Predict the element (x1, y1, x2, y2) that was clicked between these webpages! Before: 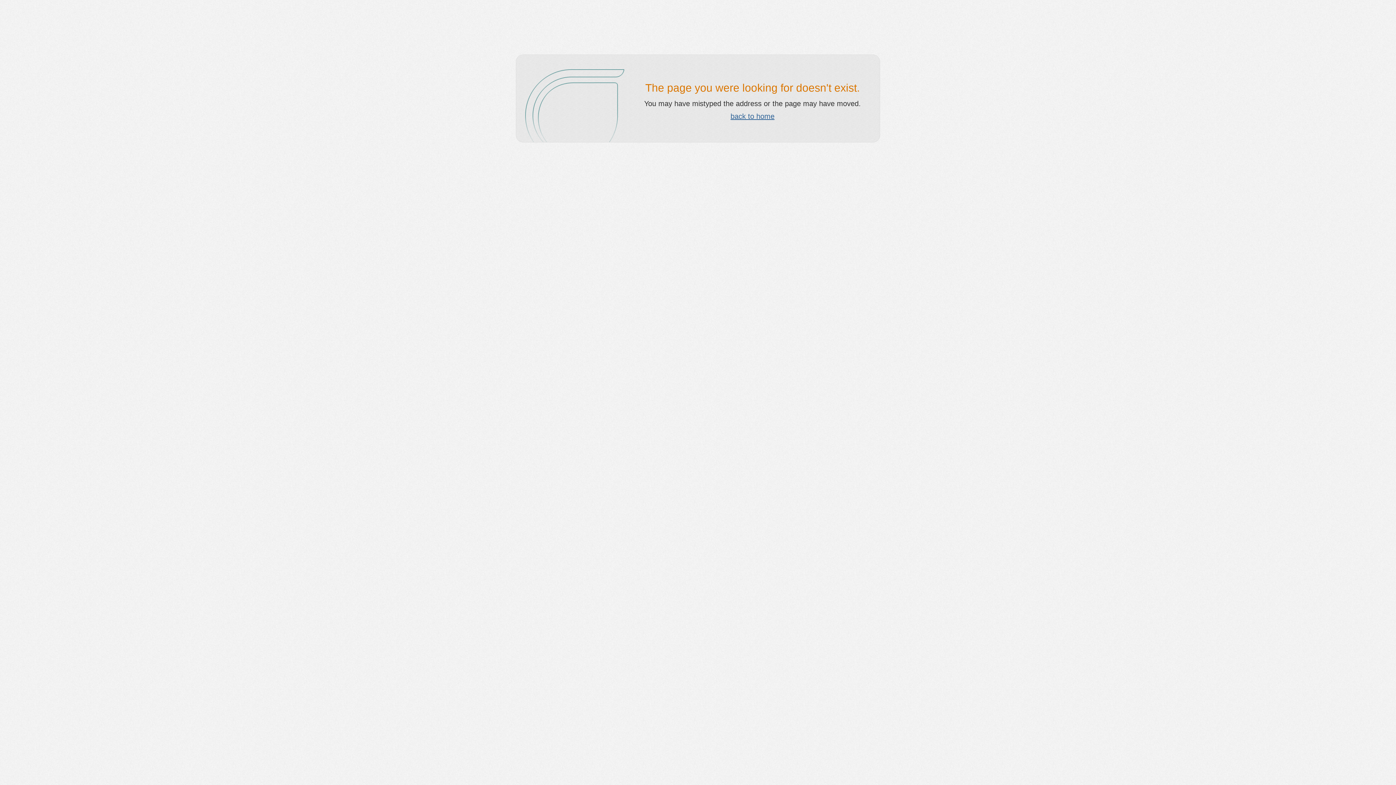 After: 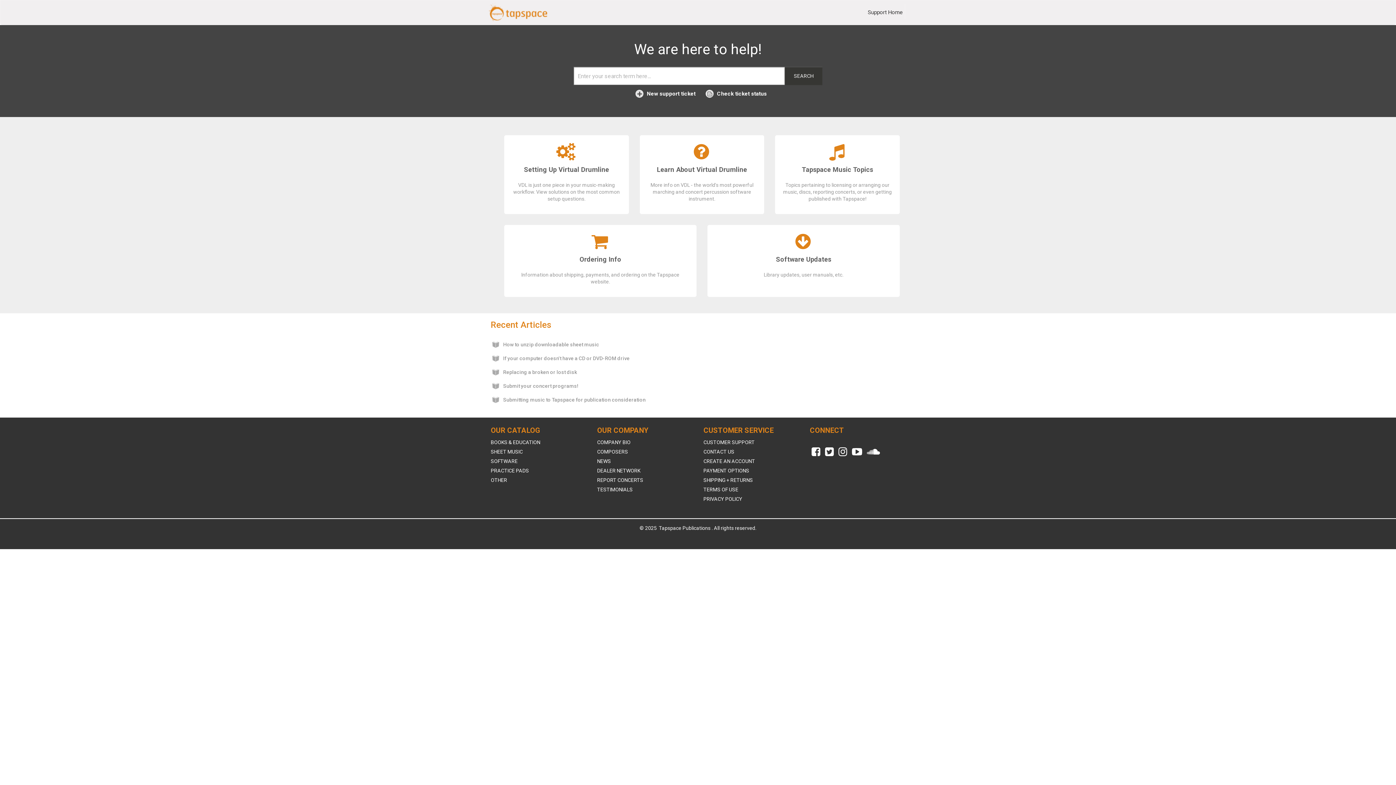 Action: label: back to home bbox: (730, 112, 774, 120)